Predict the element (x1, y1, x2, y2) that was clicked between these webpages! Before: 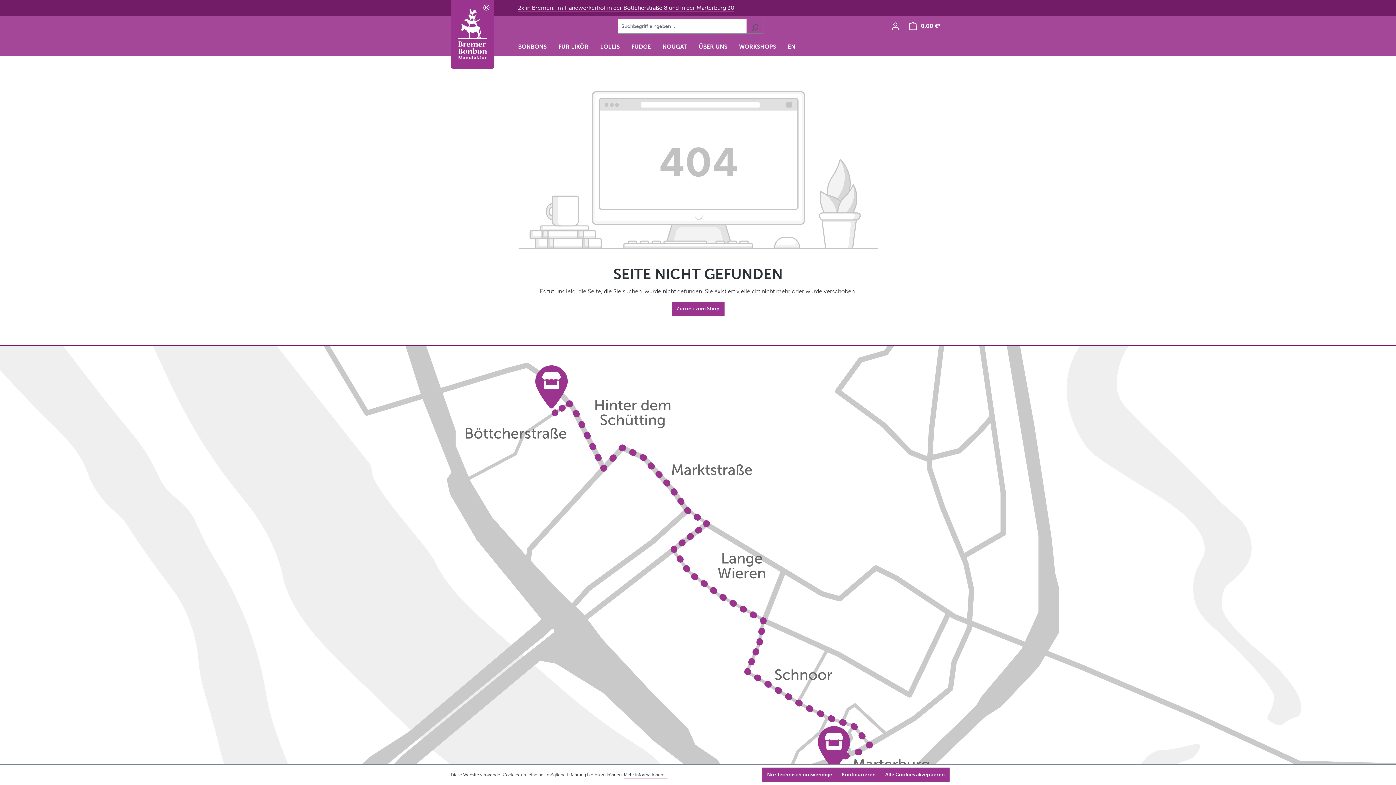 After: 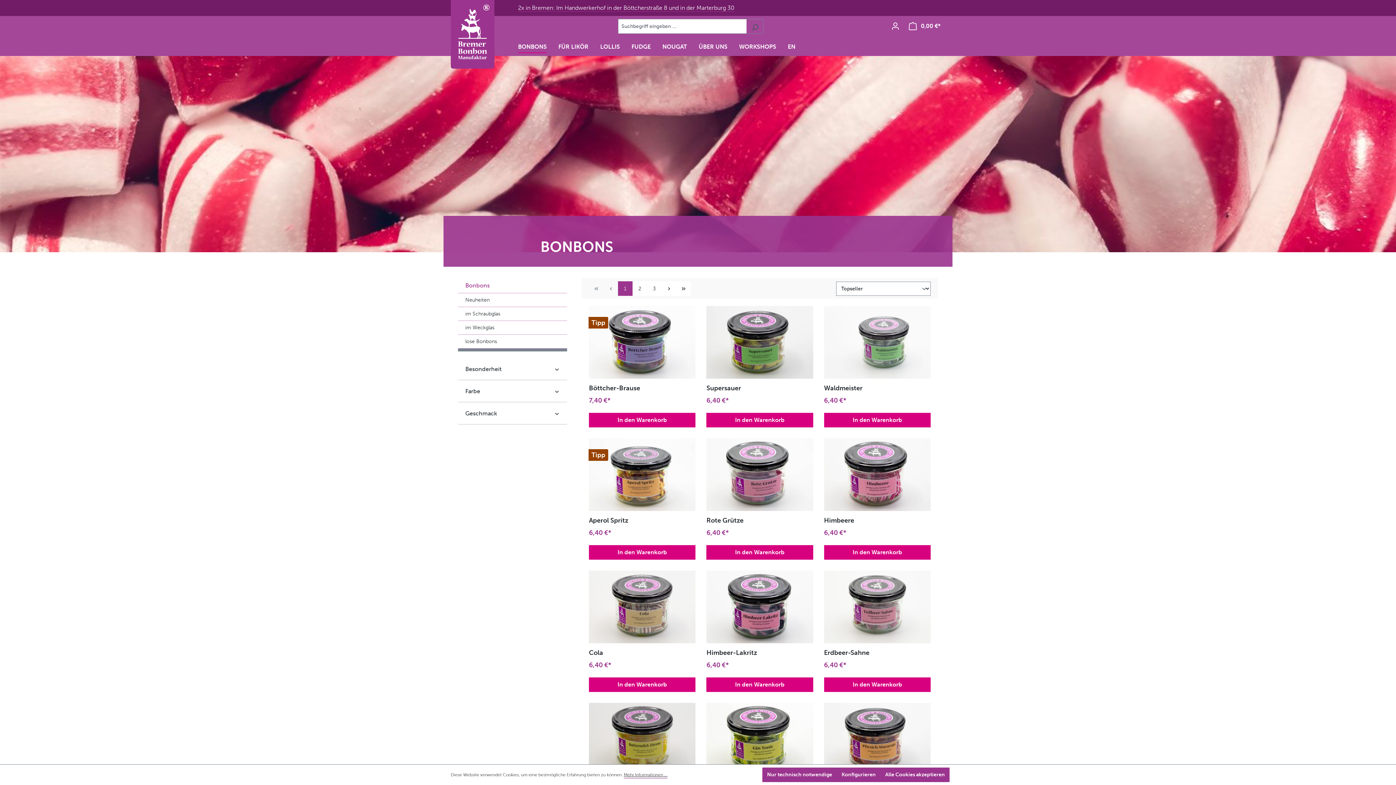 Action: bbox: (518, 39, 558, 56) label: BONBONS